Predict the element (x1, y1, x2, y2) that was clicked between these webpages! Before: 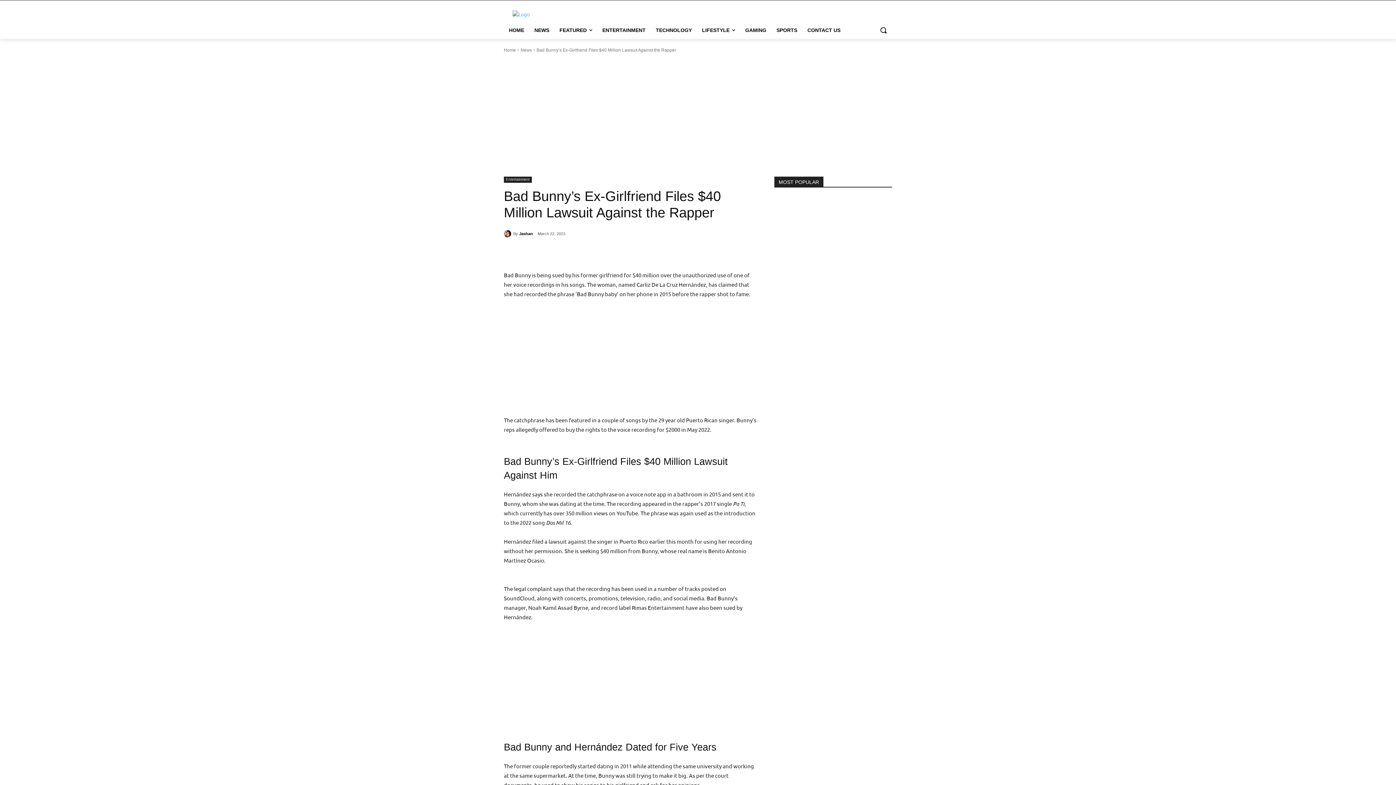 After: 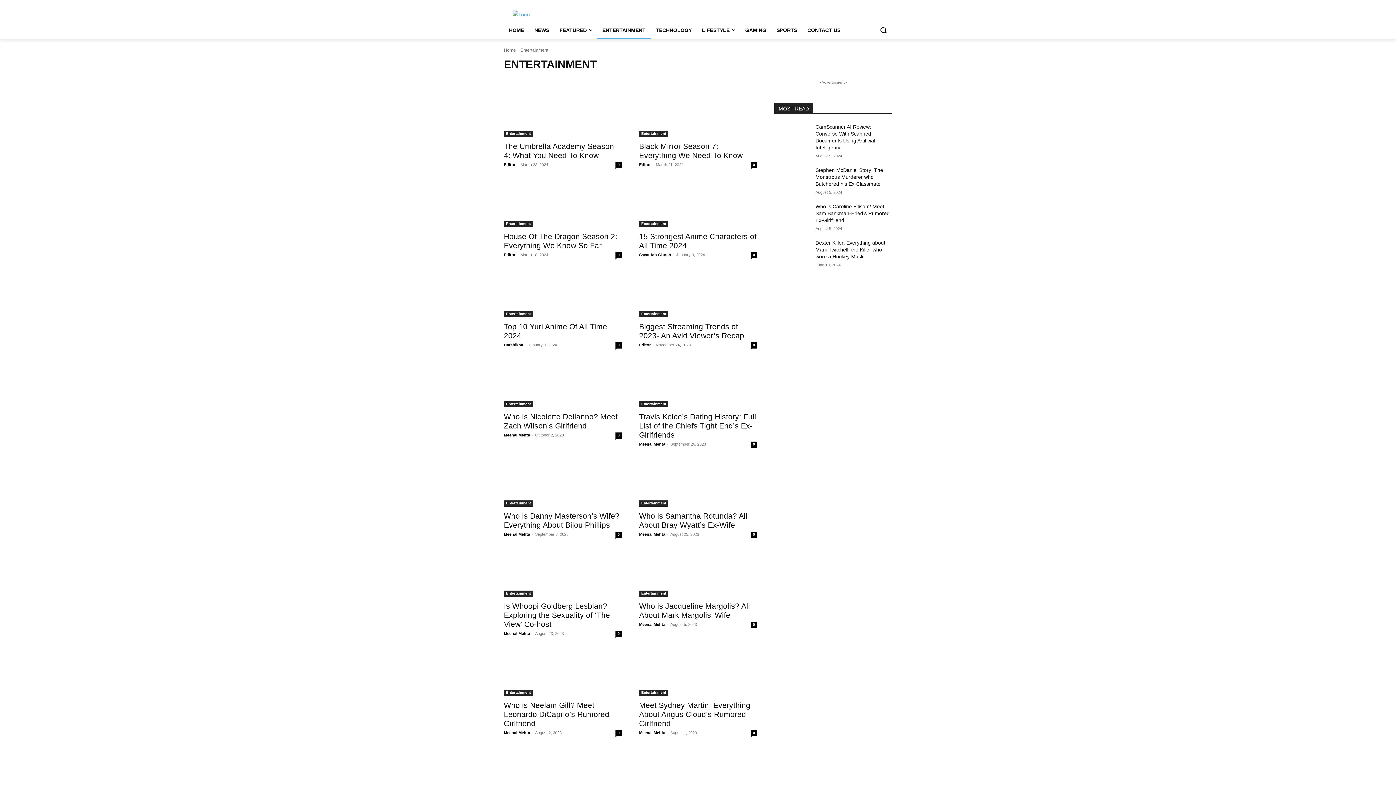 Action: bbox: (597, 21, 650, 38) label: ENTERTAINMENT